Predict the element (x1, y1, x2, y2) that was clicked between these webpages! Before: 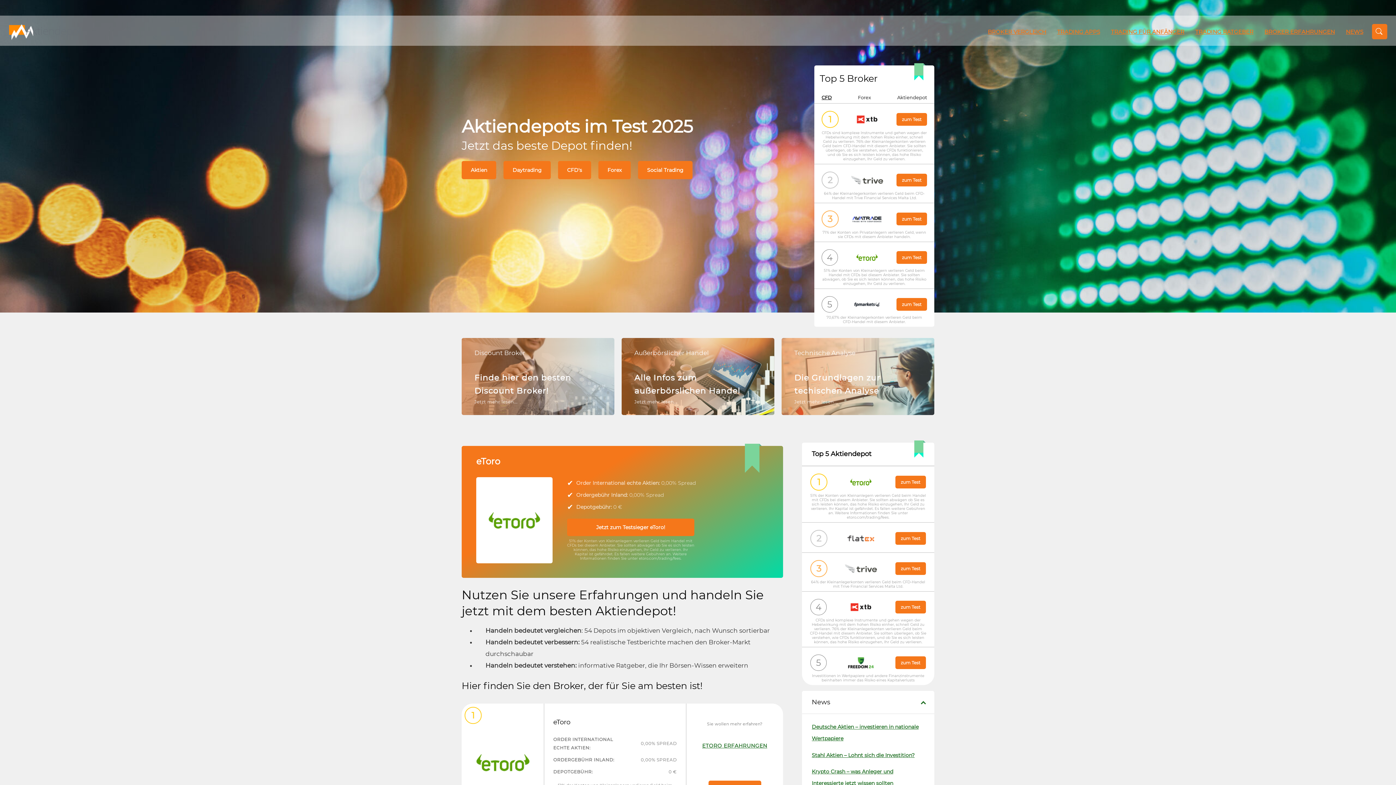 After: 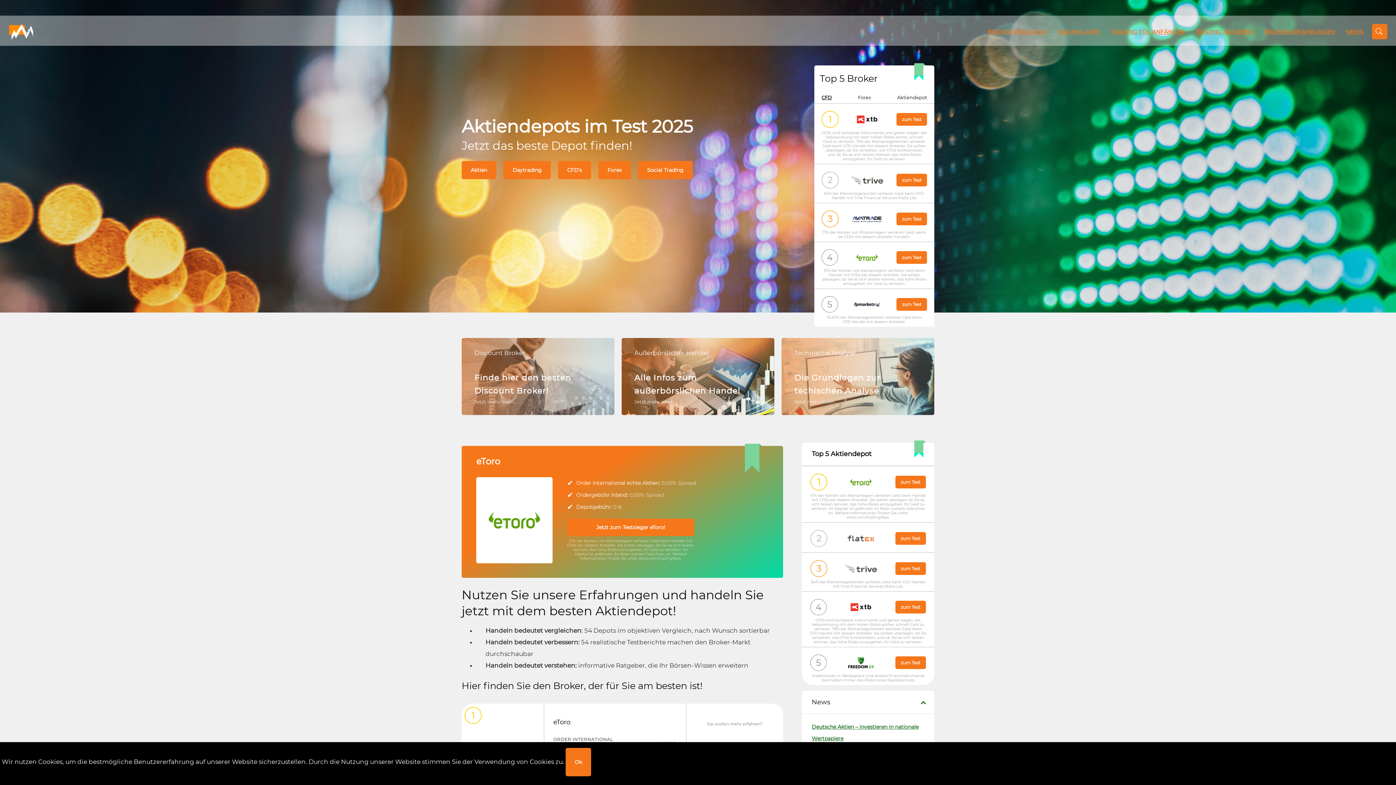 Action: bbox: (847, 298, 887, 310)